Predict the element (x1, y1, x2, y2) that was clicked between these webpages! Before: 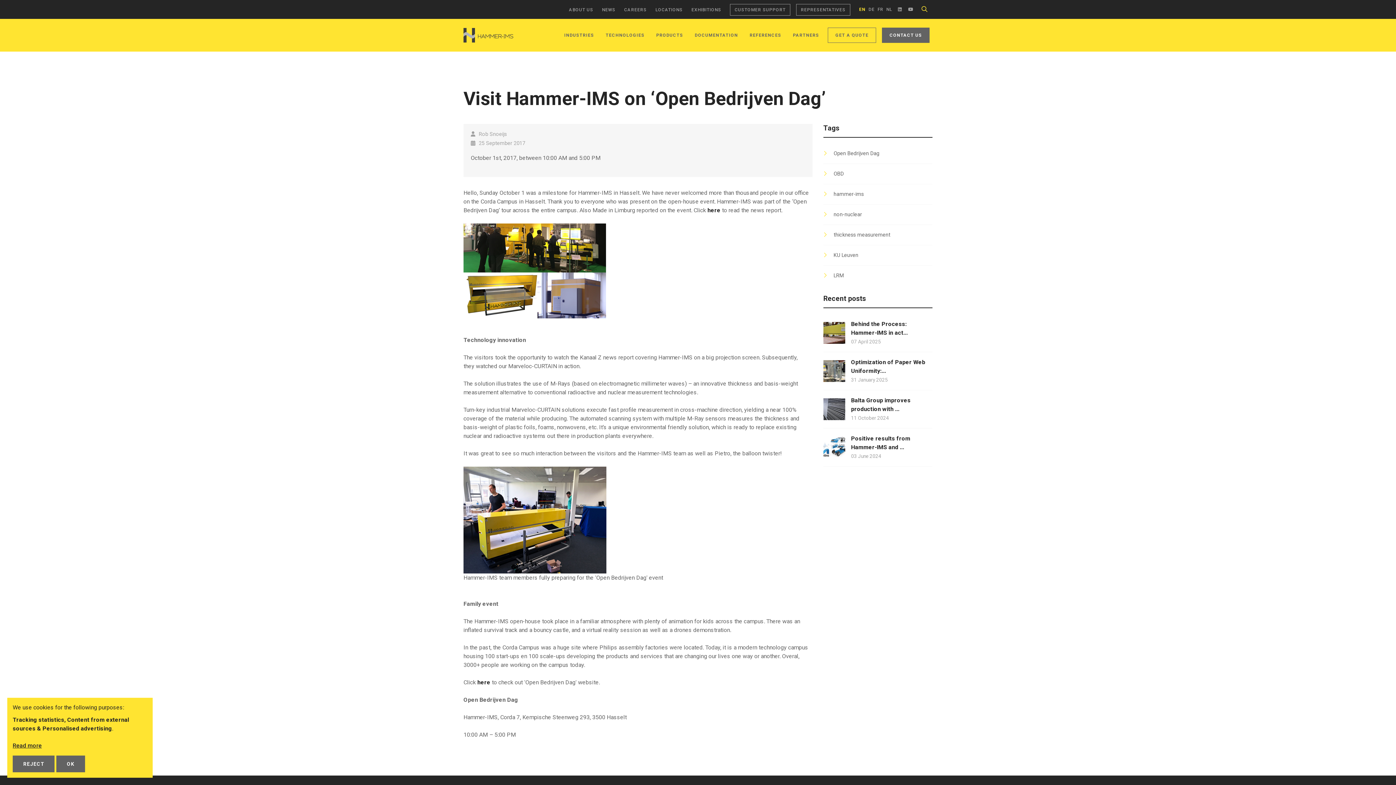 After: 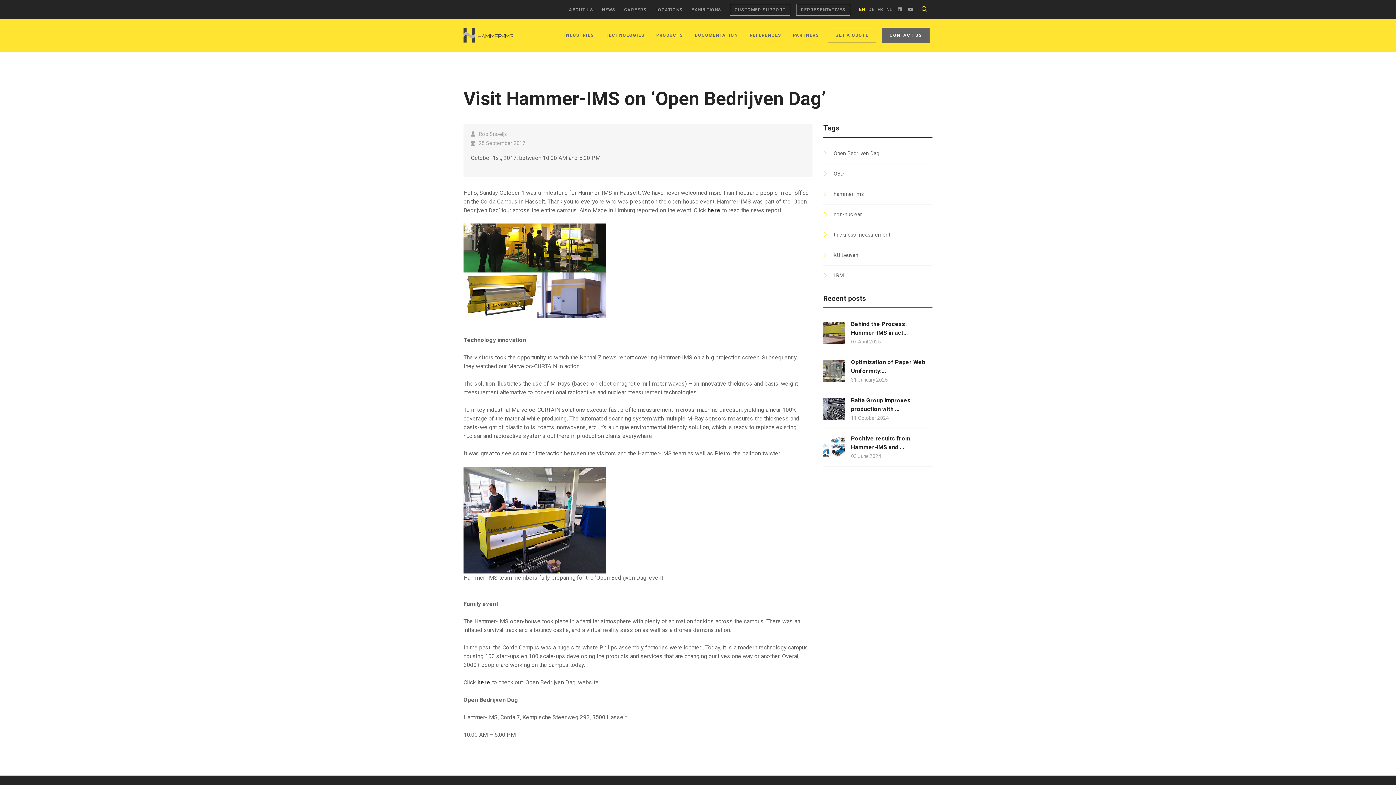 Action: label: OK bbox: (56, 756, 85, 772)